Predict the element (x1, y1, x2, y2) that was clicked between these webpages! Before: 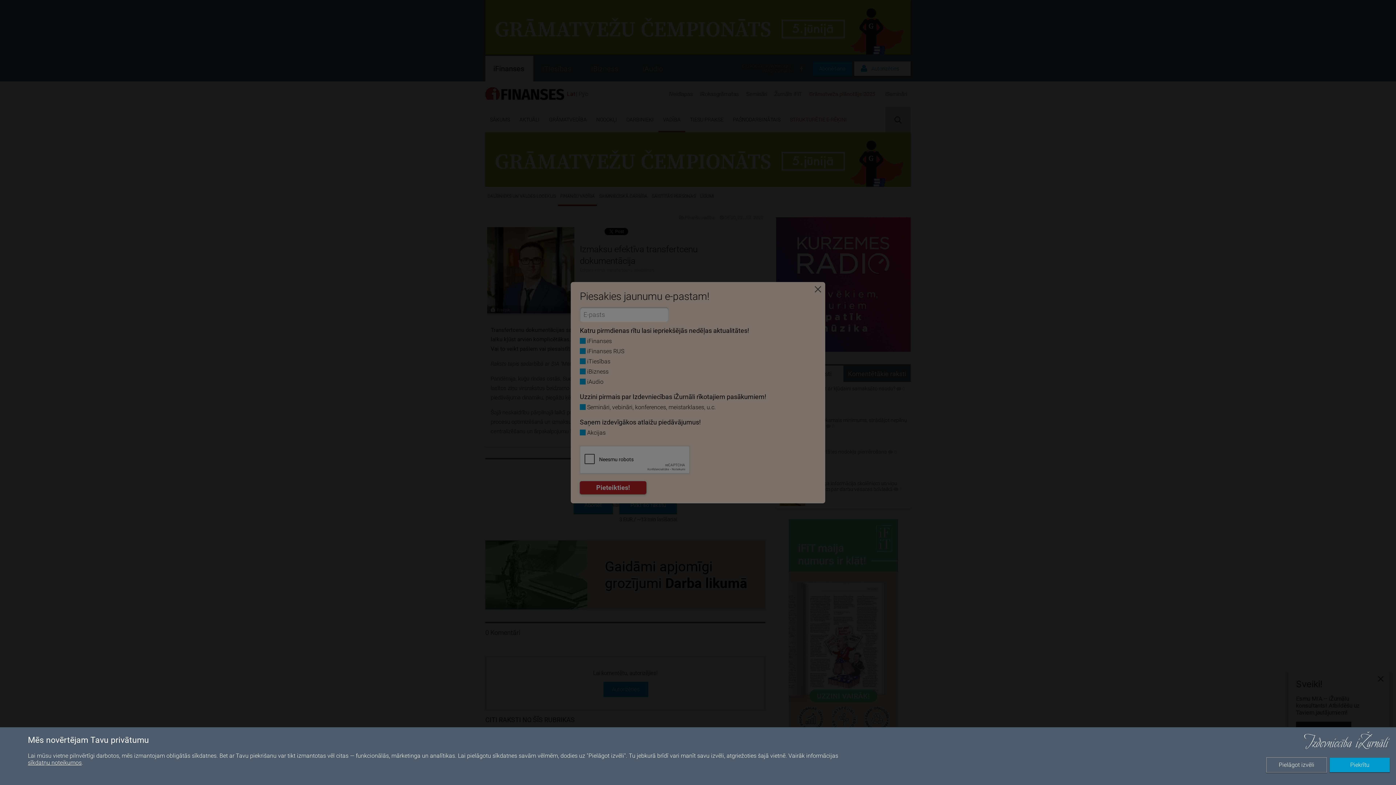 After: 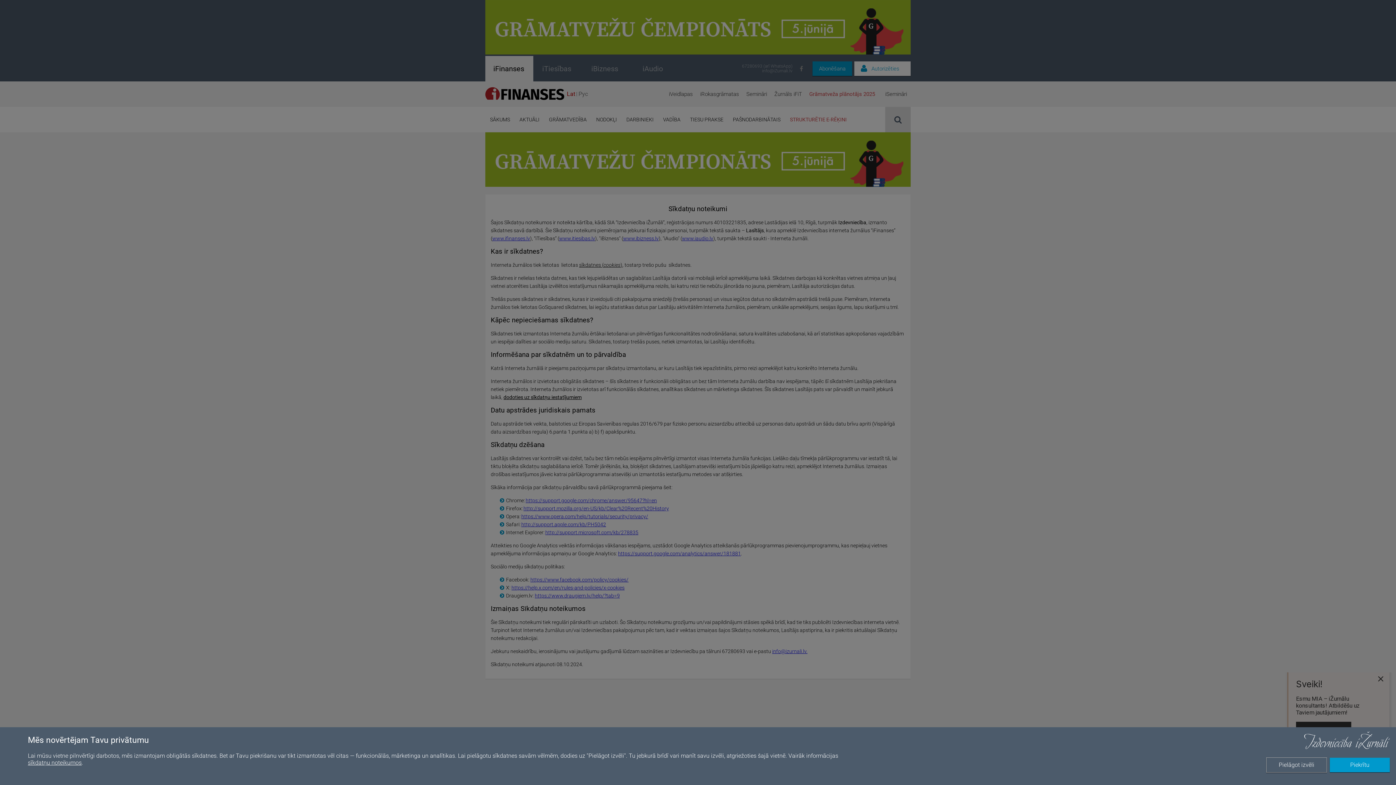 Action: bbox: (27, 759, 81, 766) label: sīkdatņu noteikumos